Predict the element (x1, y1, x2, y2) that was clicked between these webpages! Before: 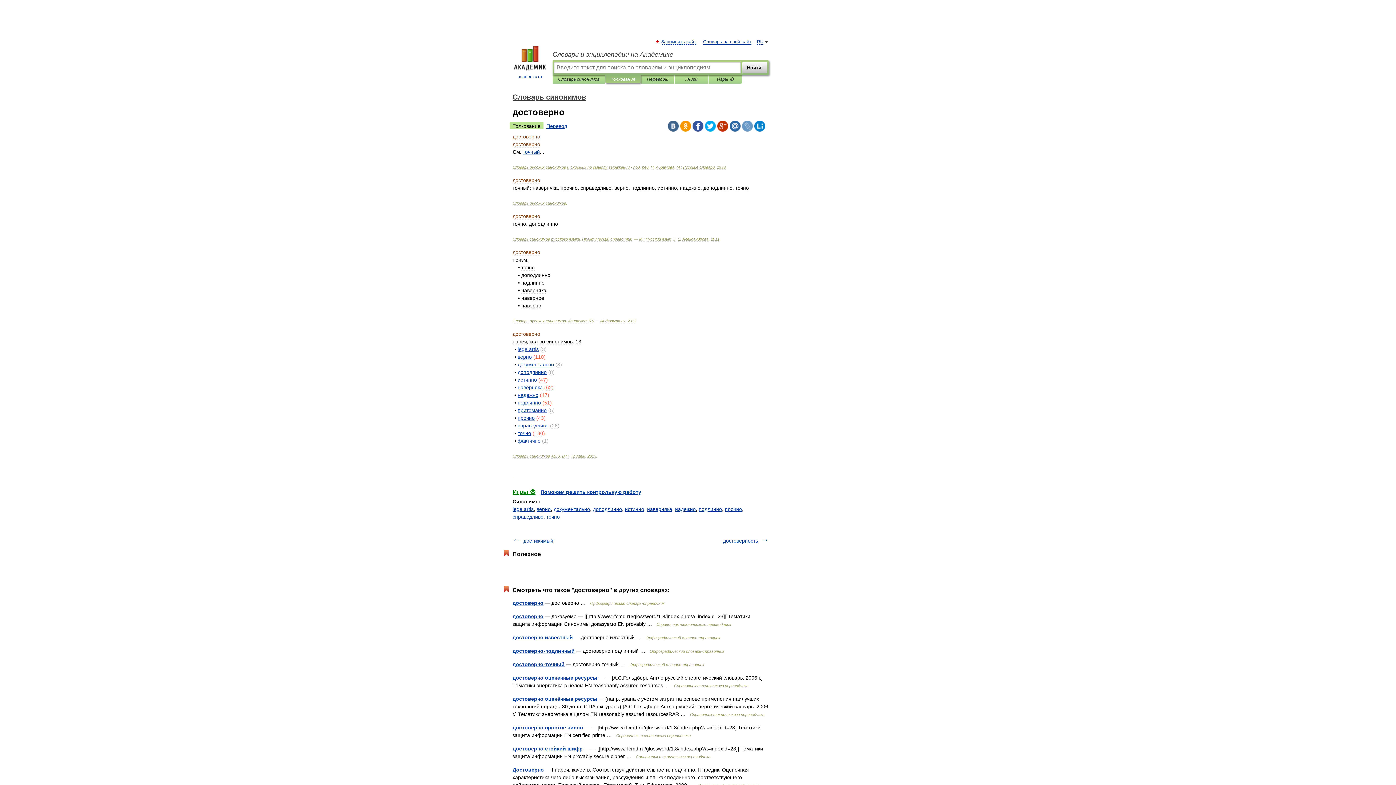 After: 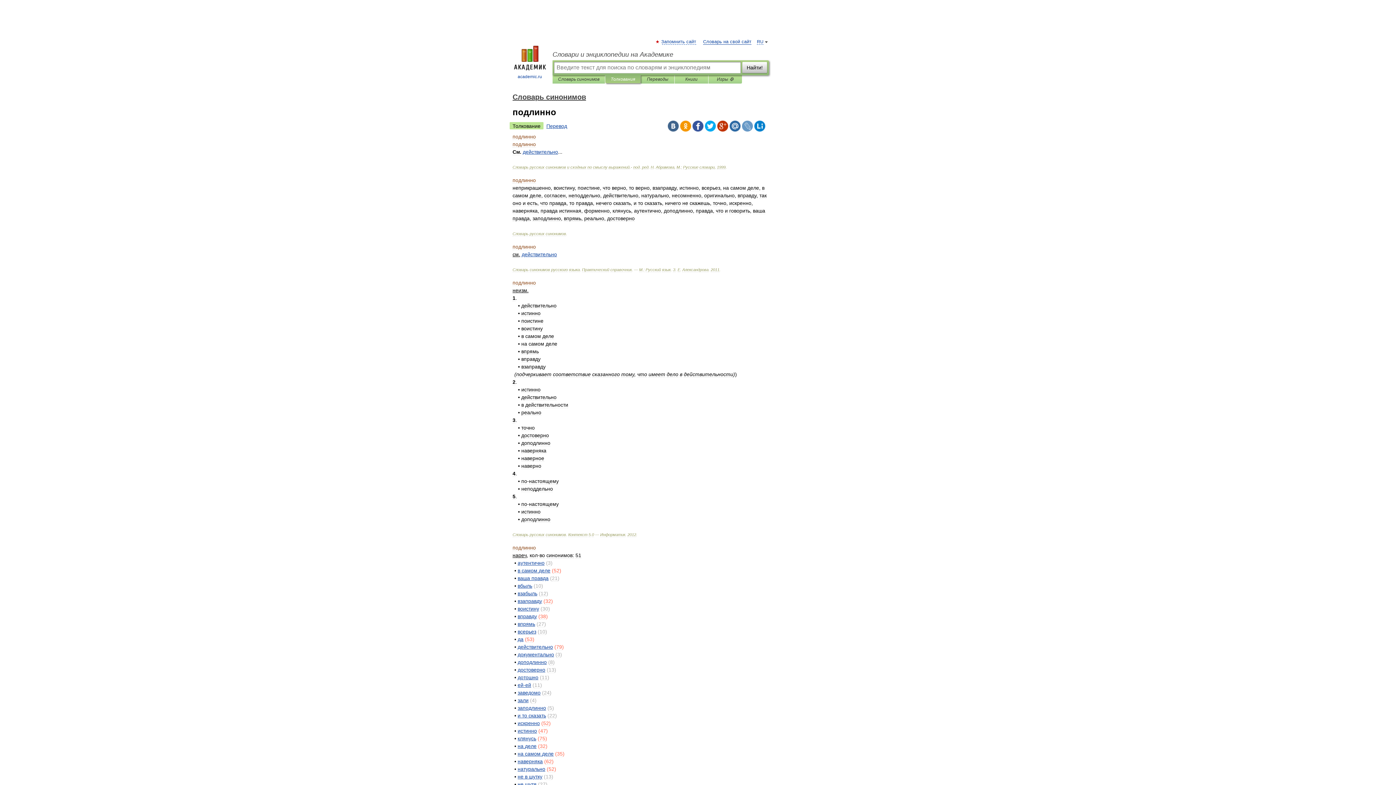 Action: label: подлинно bbox: (517, 400, 541, 405)